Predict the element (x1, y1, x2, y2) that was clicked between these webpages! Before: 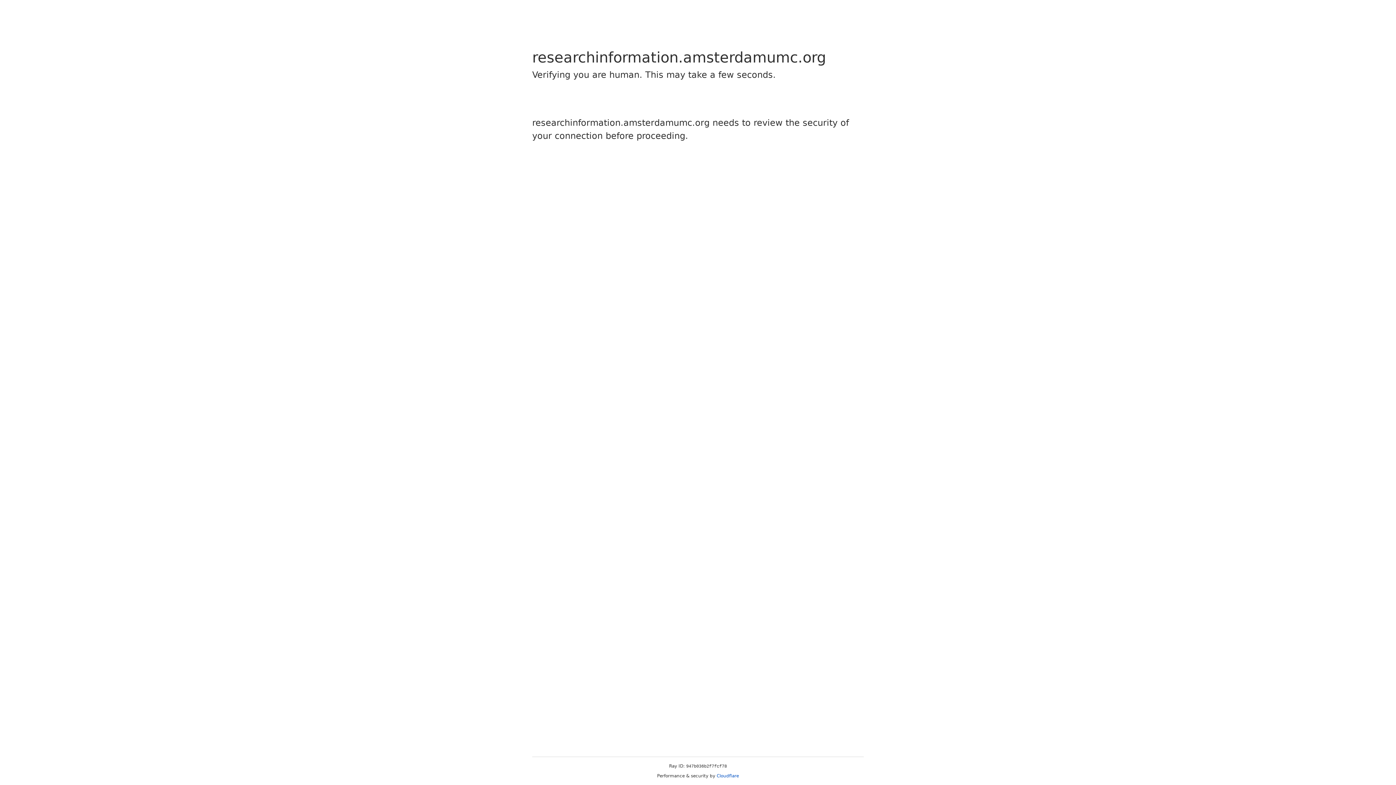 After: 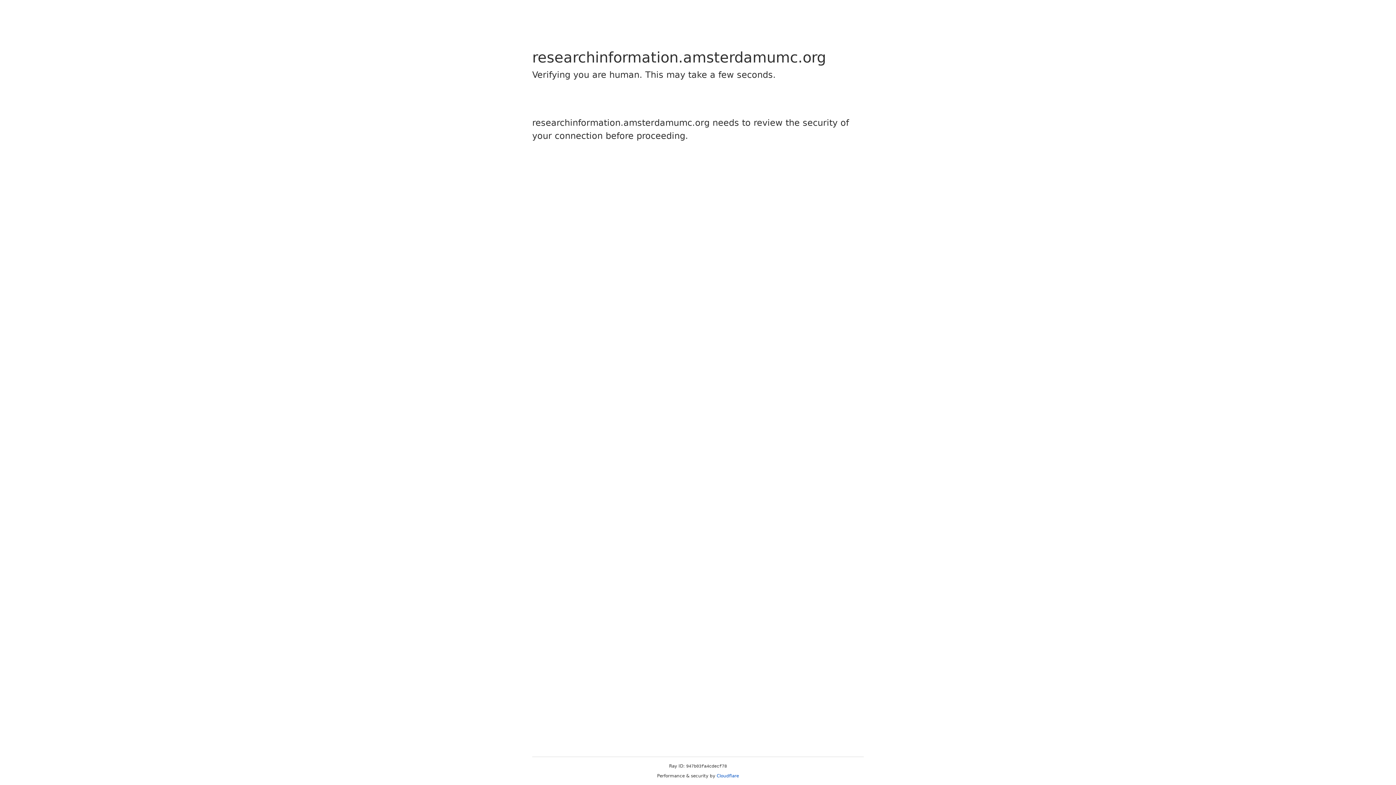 Action: label: Cloudflare bbox: (716, 773, 739, 778)